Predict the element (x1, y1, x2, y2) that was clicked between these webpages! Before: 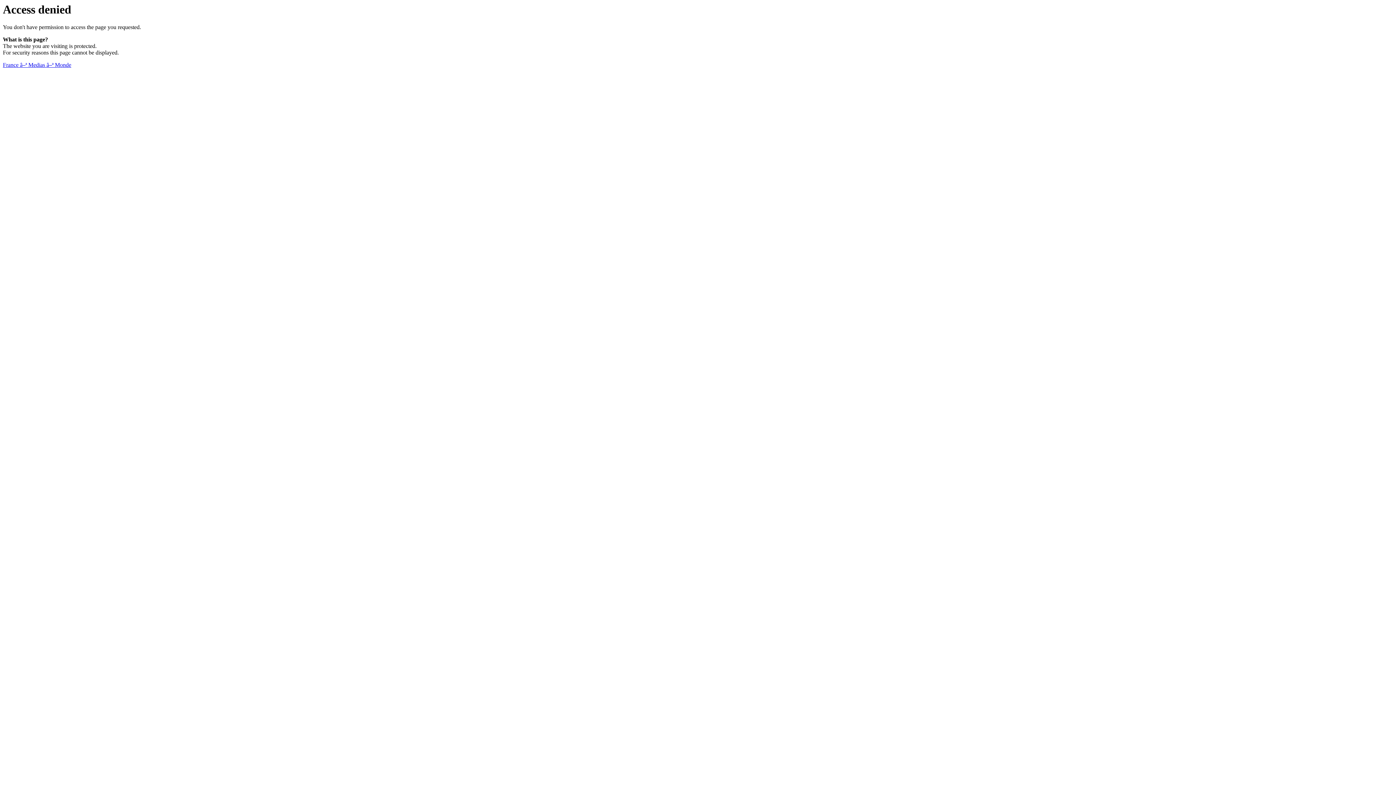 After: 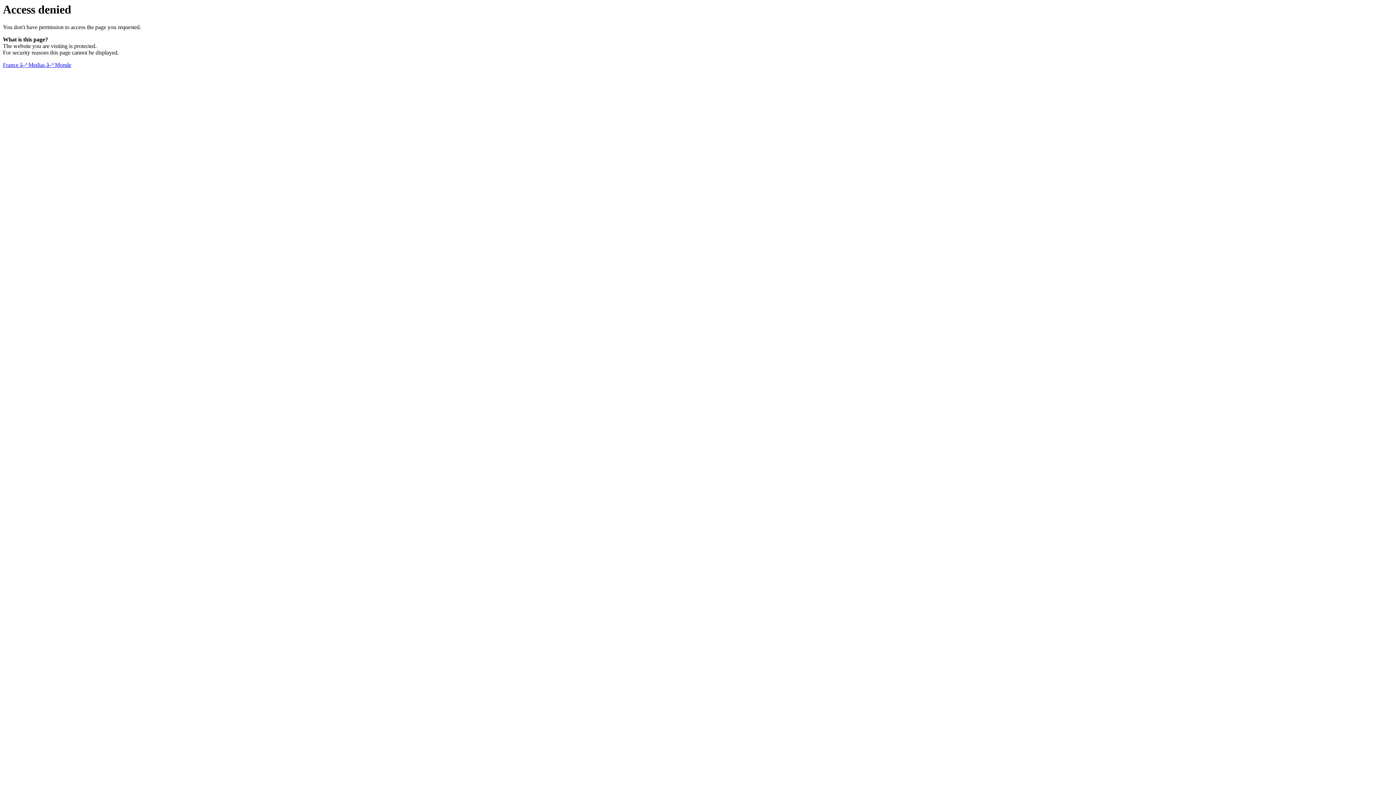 Action: bbox: (2, 61, 71, 68) label: France â–ª Medias â–ª Monde